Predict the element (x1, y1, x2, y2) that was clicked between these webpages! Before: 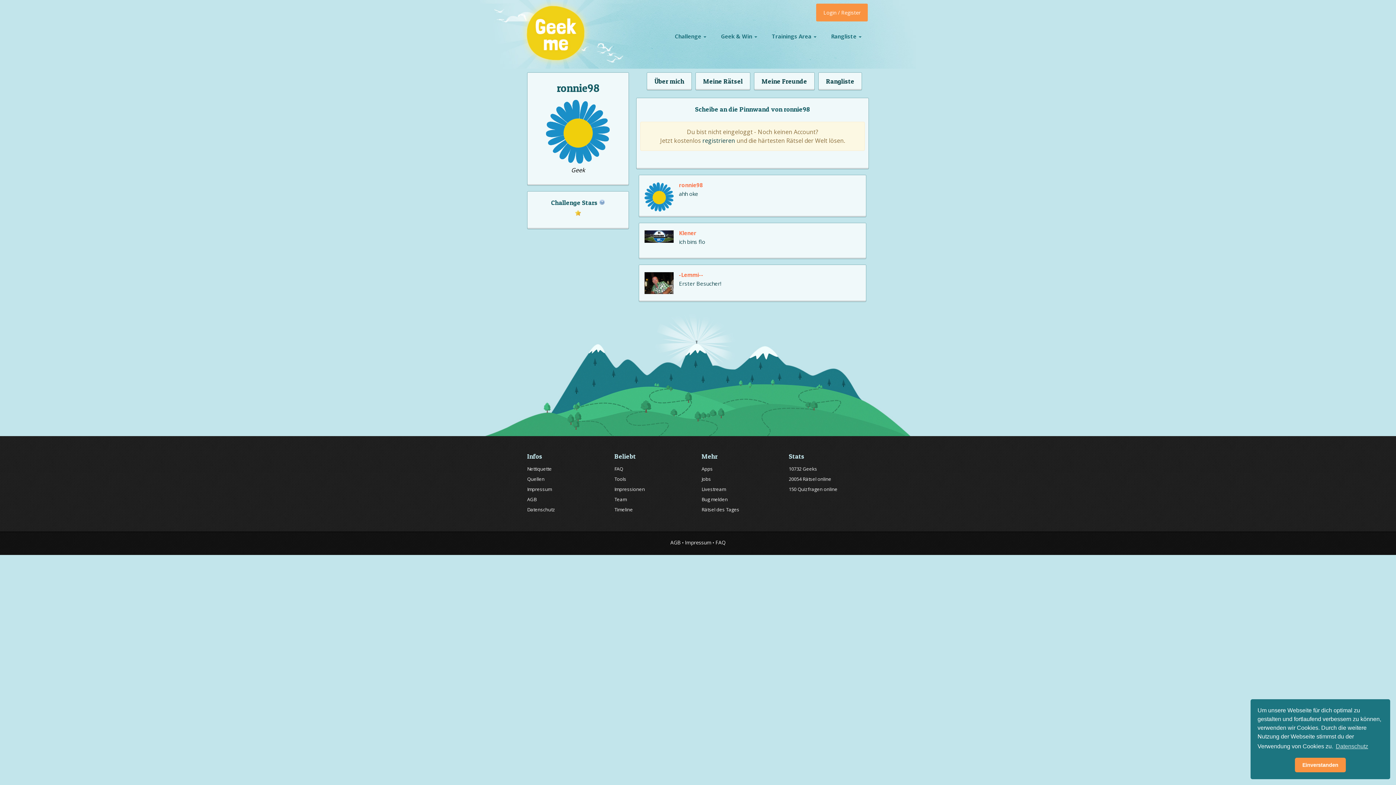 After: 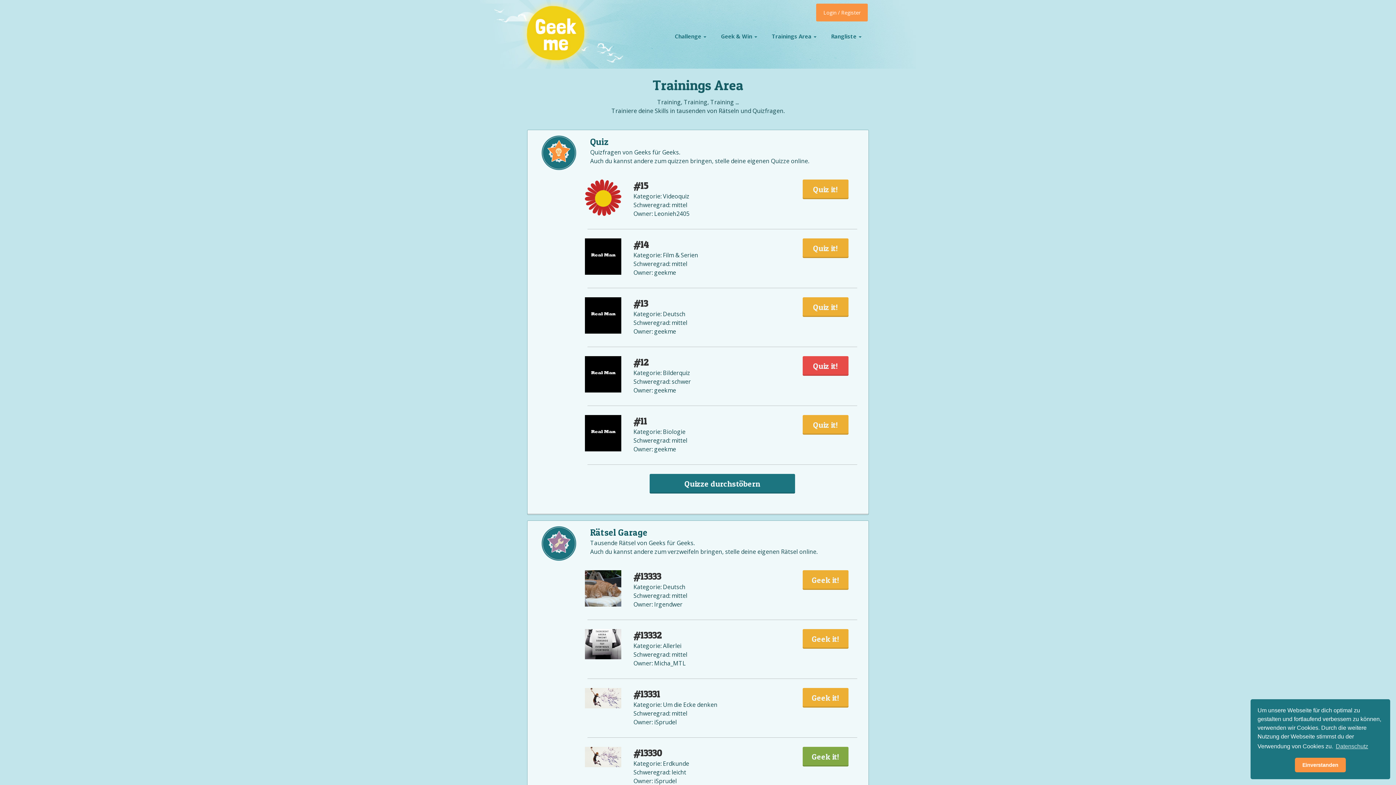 Action: bbox: (764, 27, 824, 45) label: Trainings Area 